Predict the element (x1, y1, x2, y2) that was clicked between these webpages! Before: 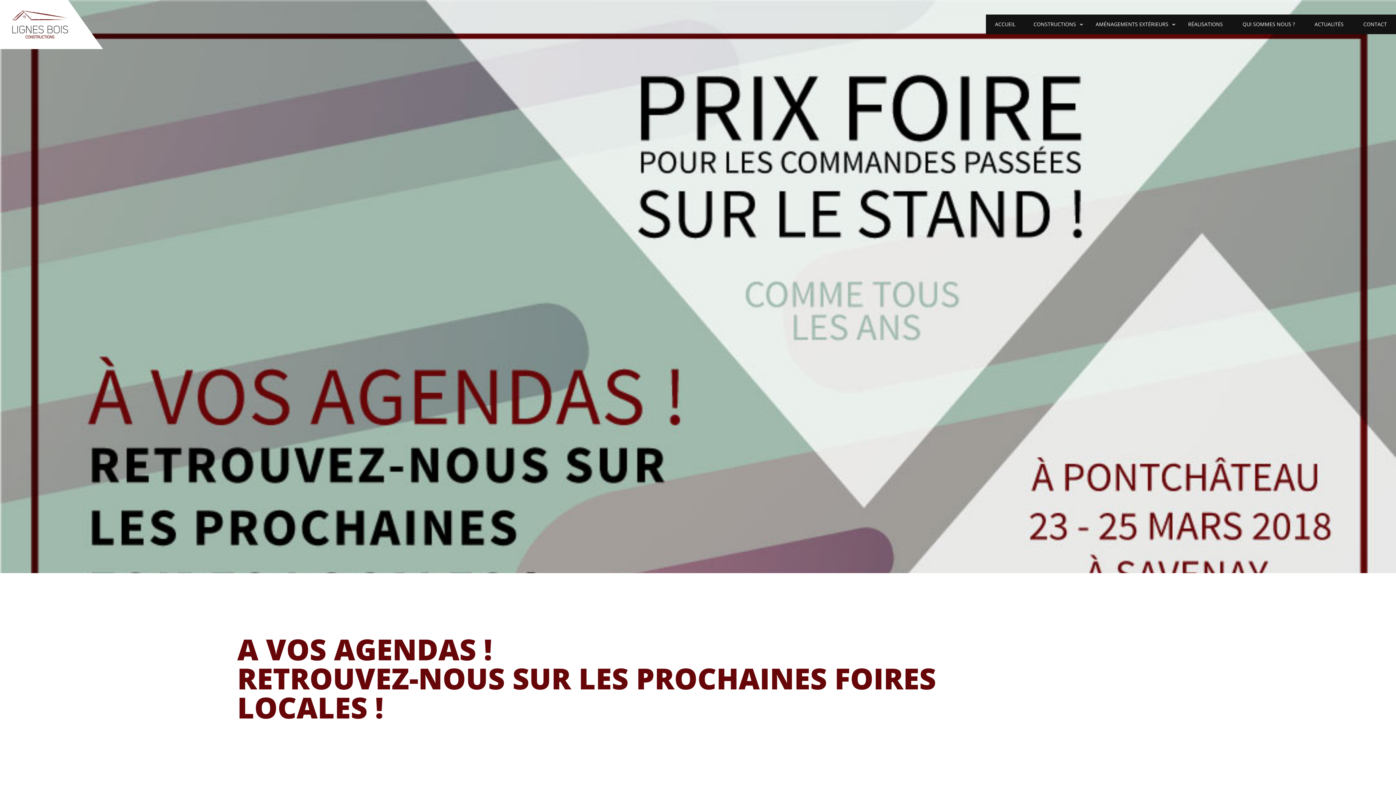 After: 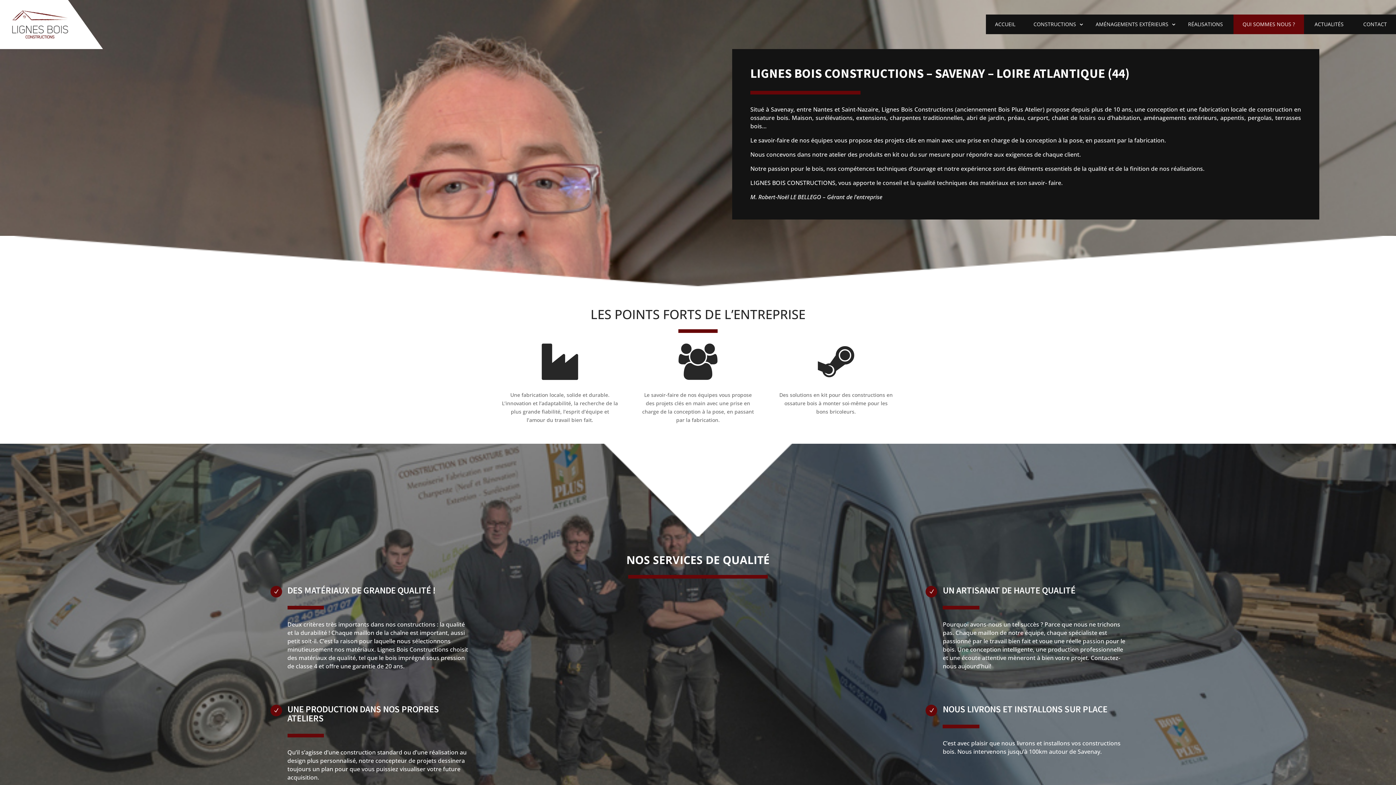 Action: label: QUI SOMMES NOUS ? bbox: (1233, 14, 1304, 34)